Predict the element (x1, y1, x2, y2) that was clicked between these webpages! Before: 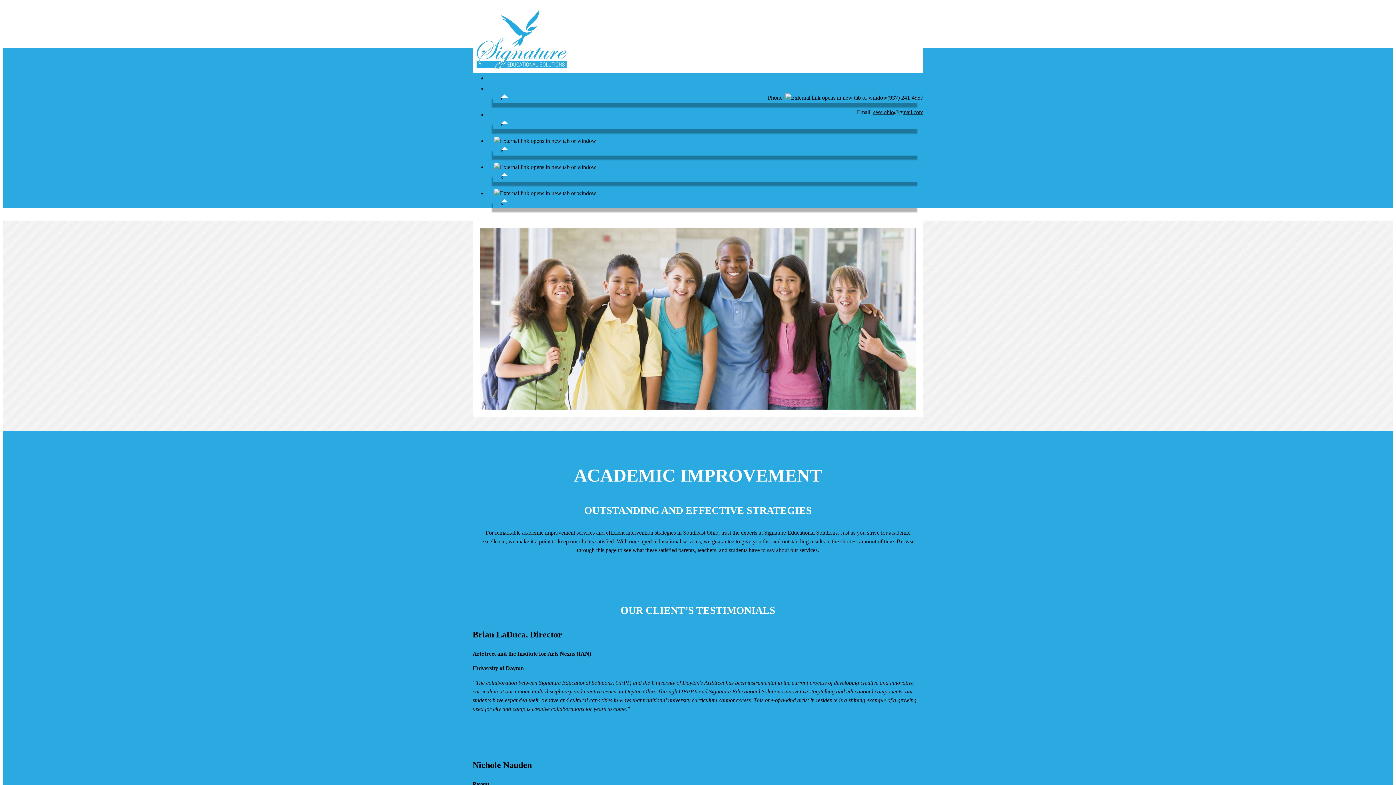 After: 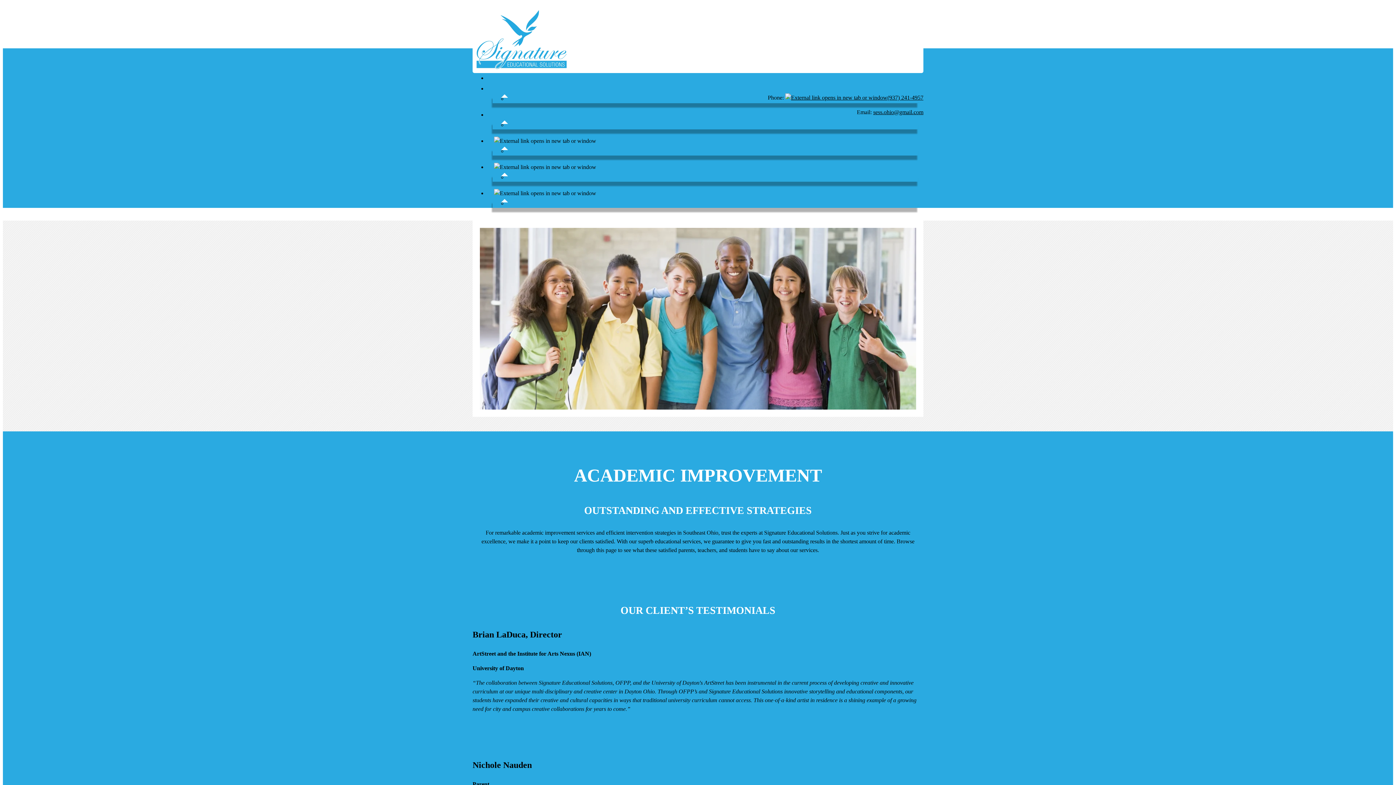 Action: bbox: (494, 164, 596, 173)